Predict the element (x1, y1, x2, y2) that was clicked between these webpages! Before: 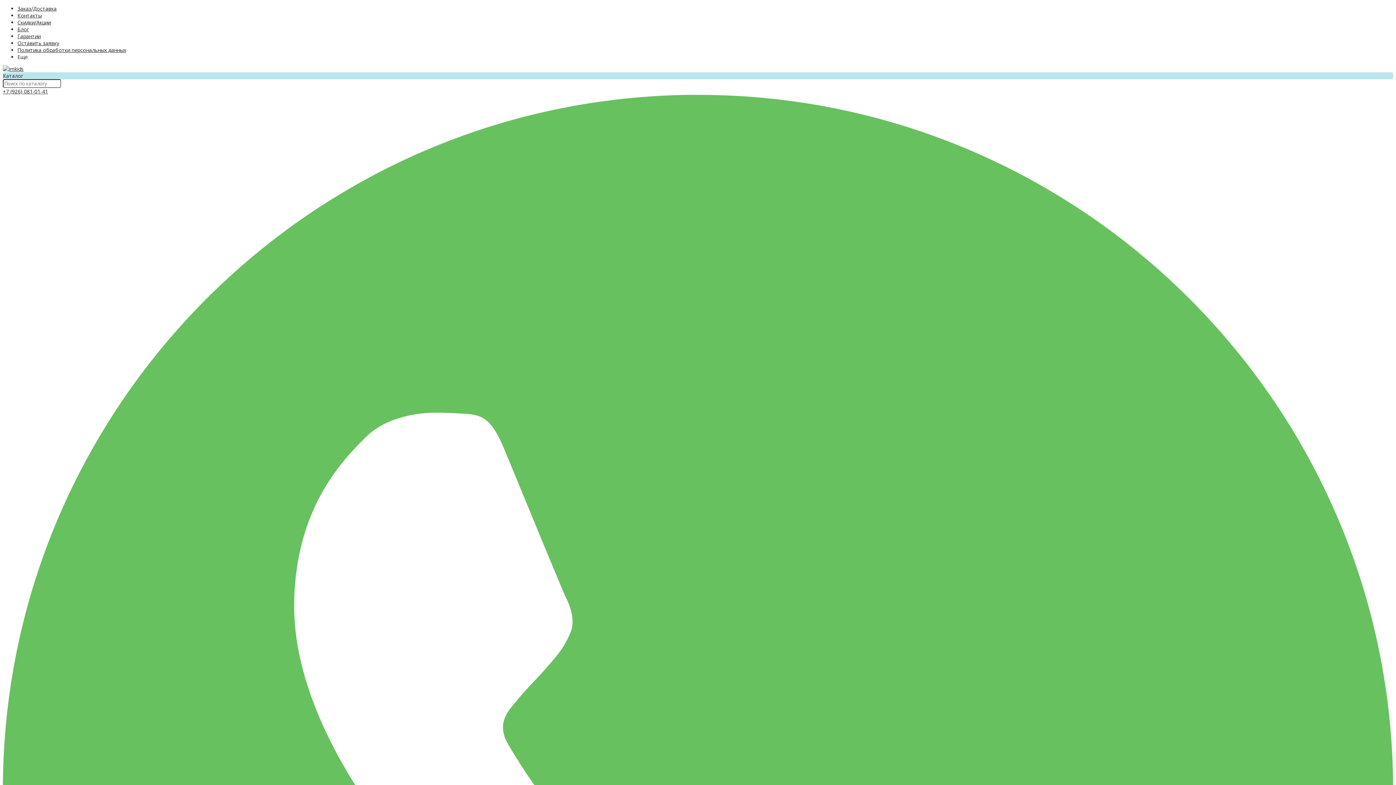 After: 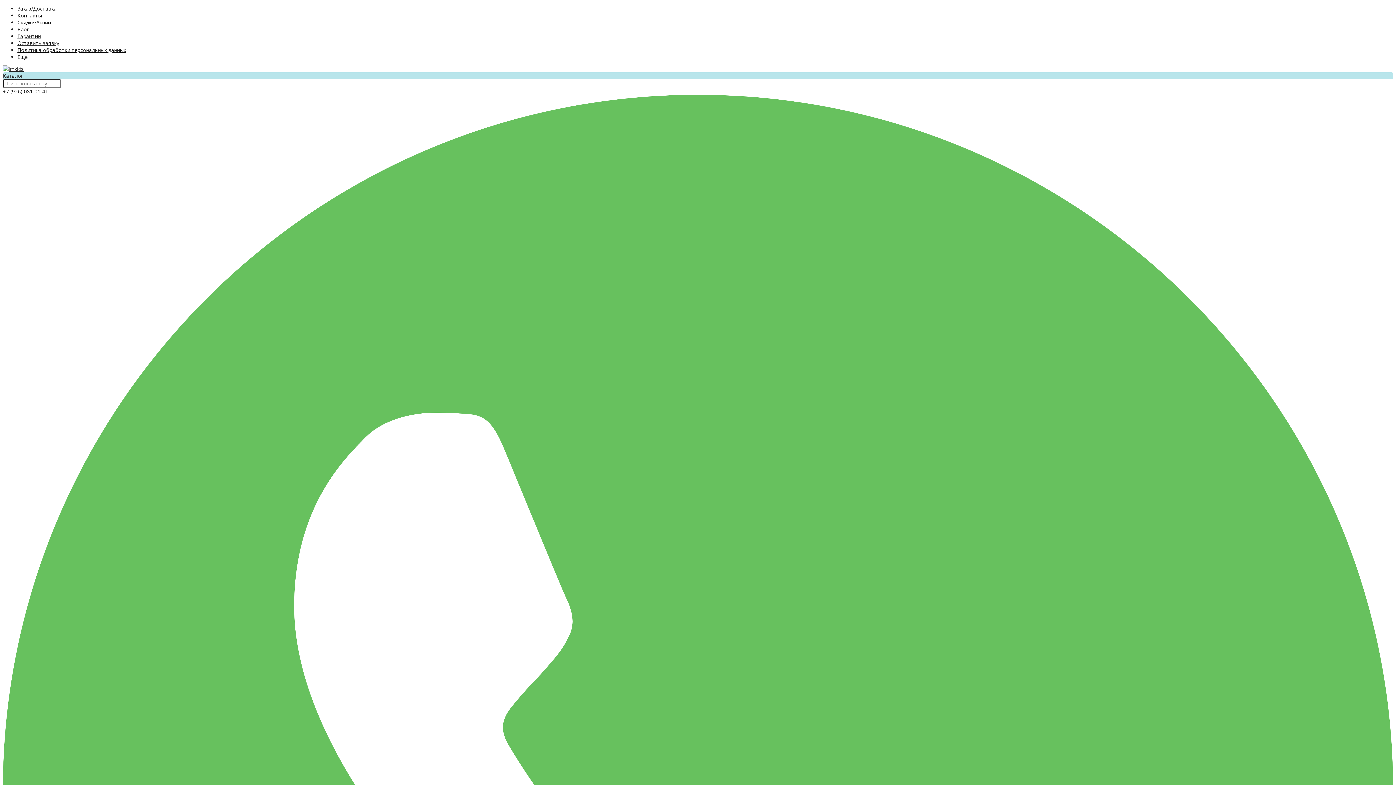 Action: label: Гарантии bbox: (17, 32, 40, 39)